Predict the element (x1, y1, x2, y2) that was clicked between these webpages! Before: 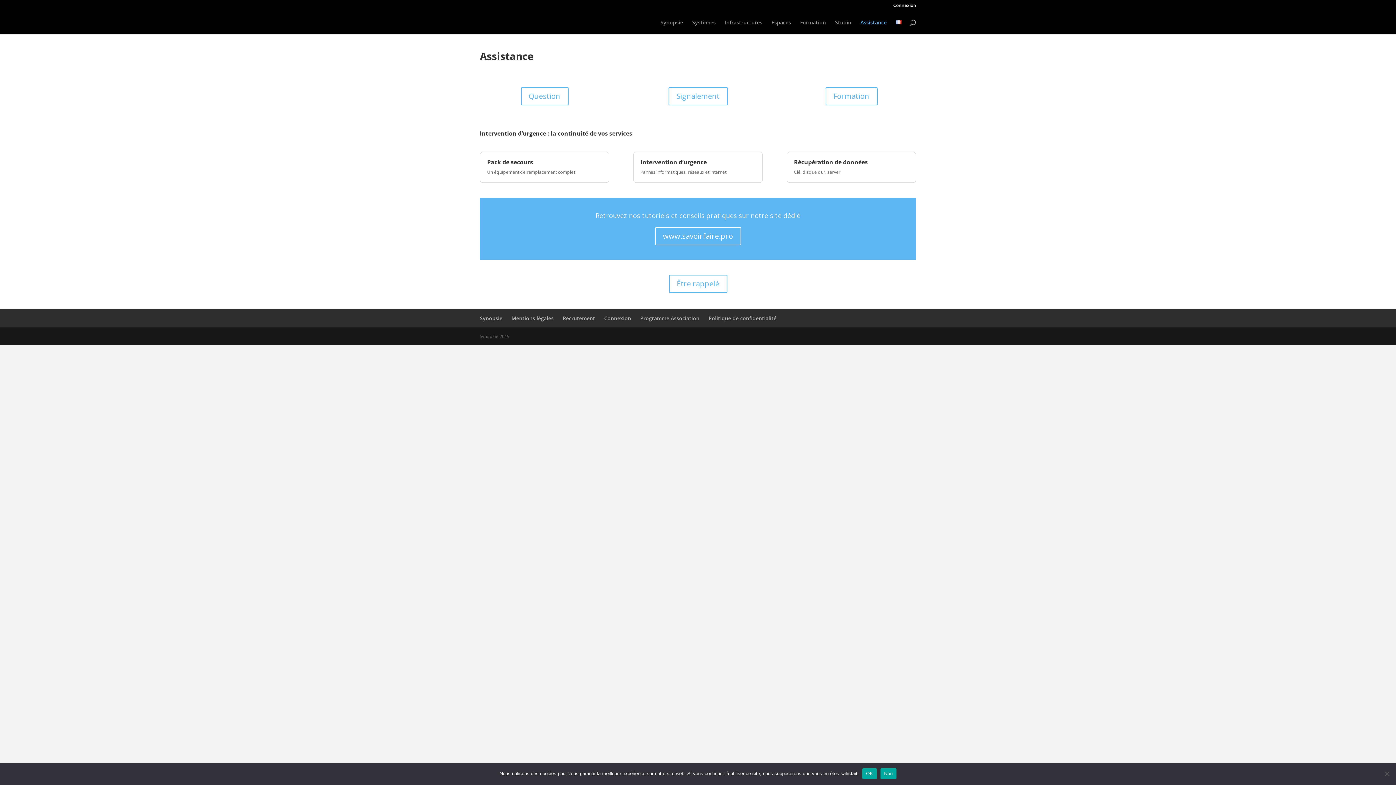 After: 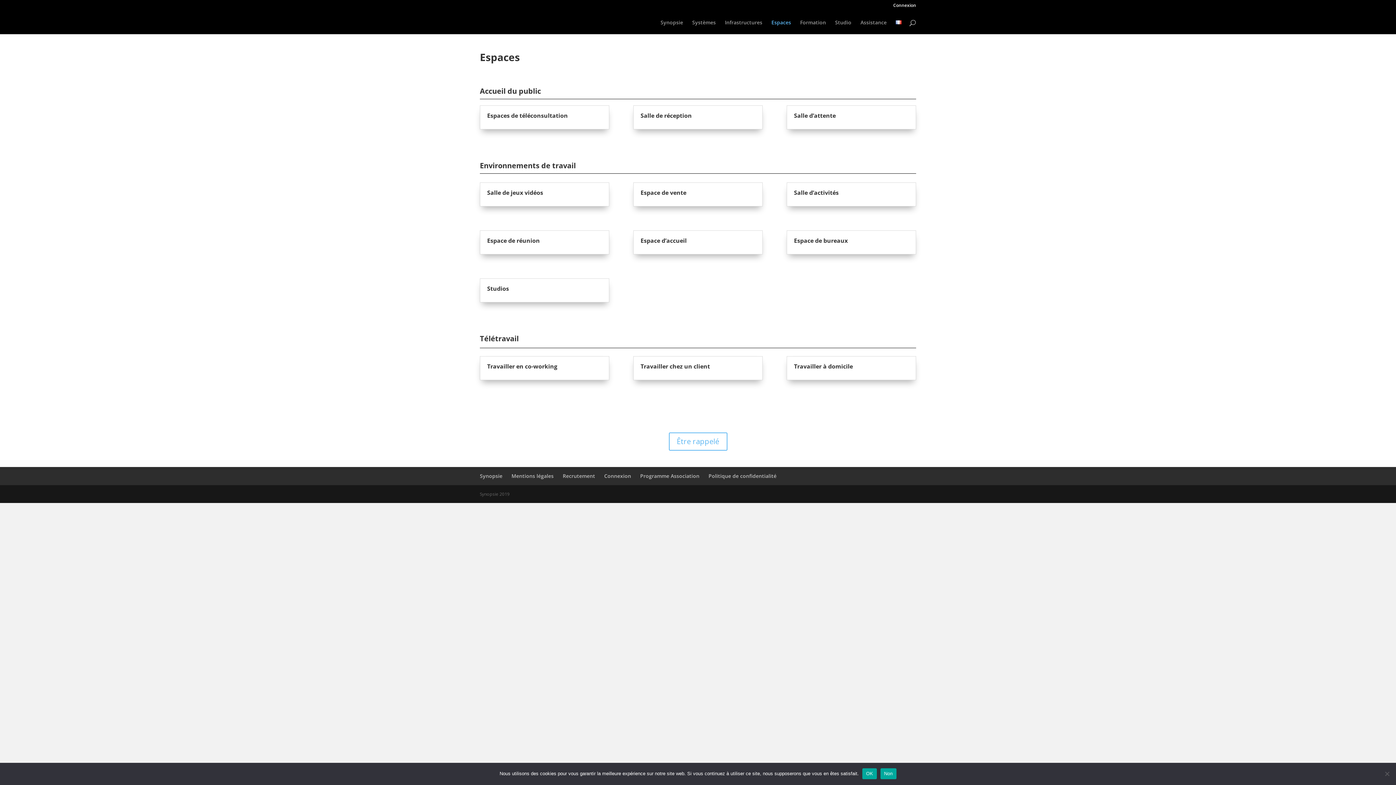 Action: label: Espaces bbox: (771, 20, 791, 34)